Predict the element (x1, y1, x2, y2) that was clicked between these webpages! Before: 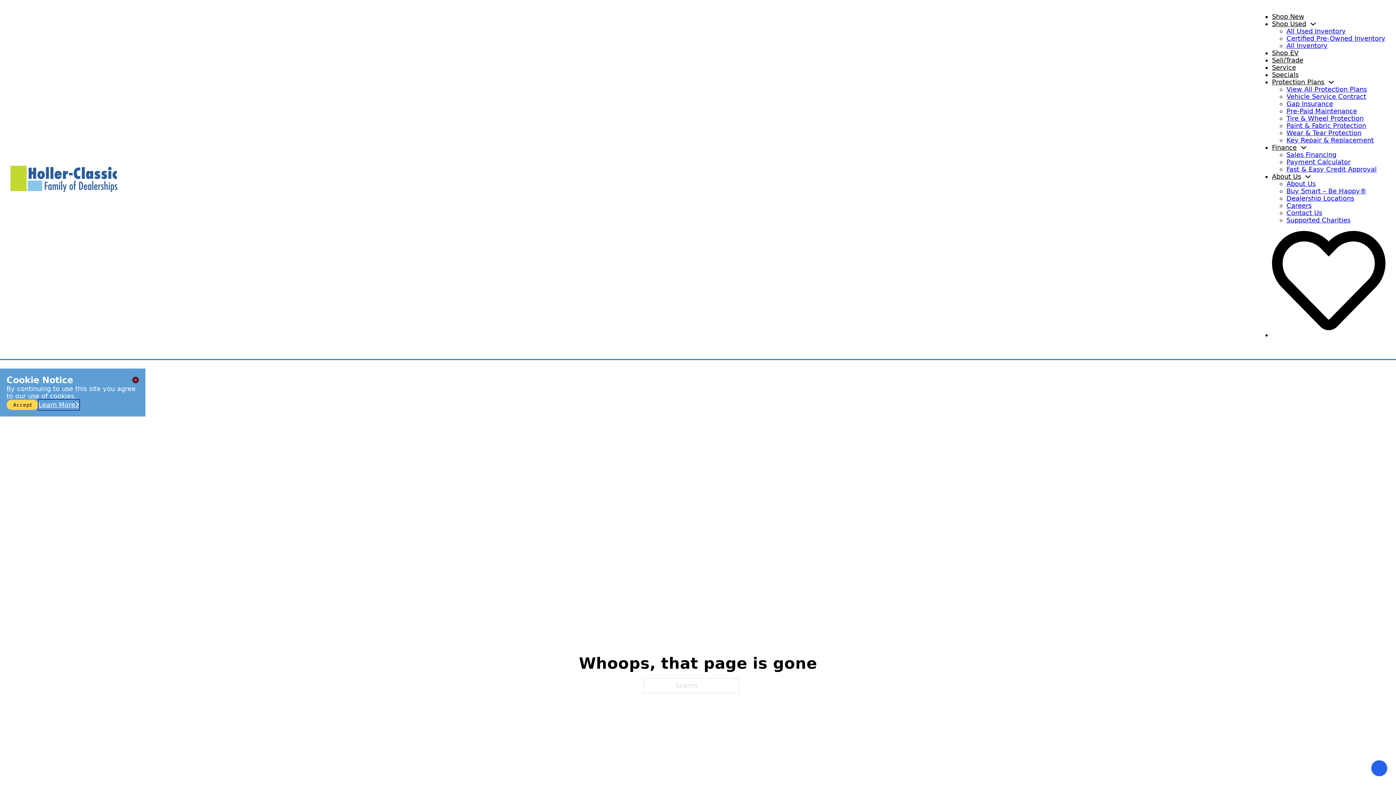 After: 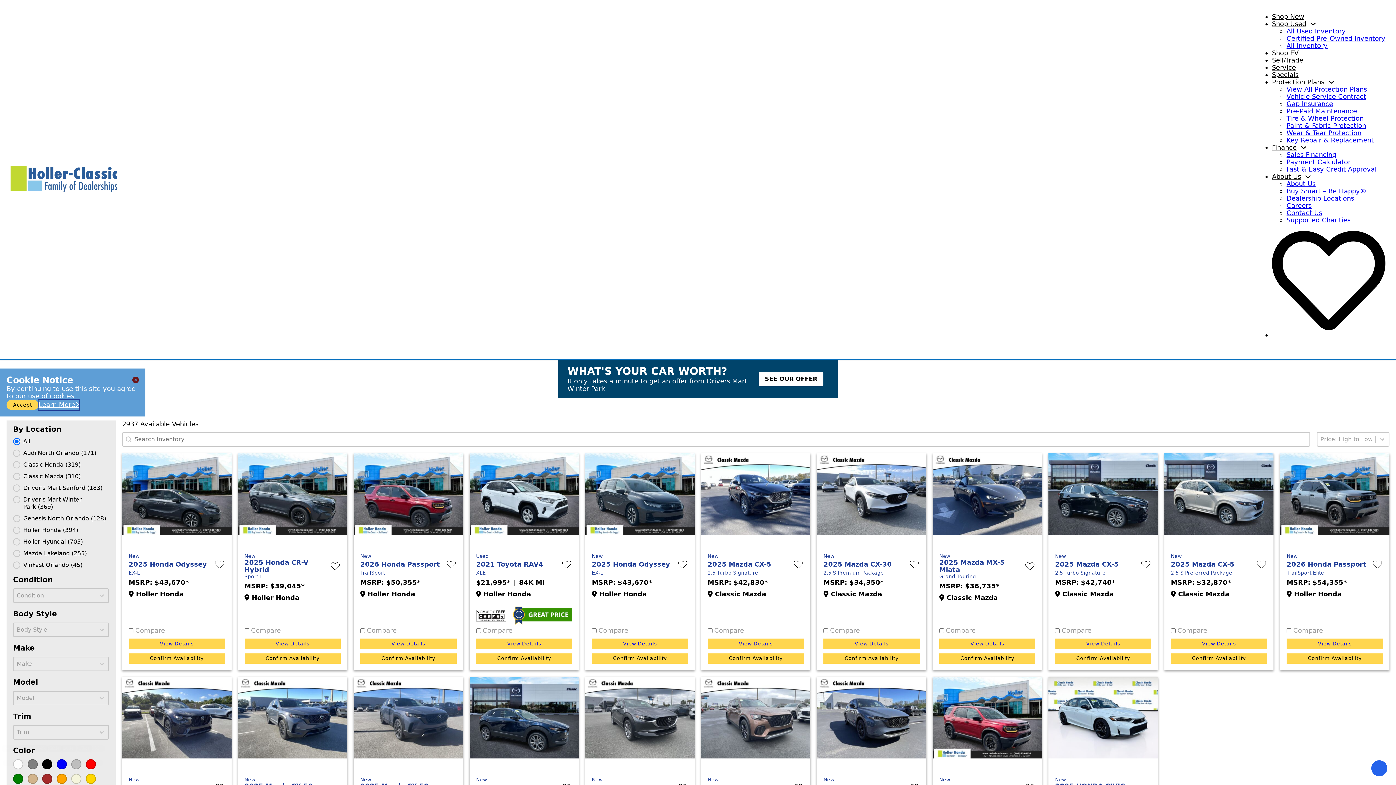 Action: bbox: (1286, 41, 1327, 49) label: All Inventory